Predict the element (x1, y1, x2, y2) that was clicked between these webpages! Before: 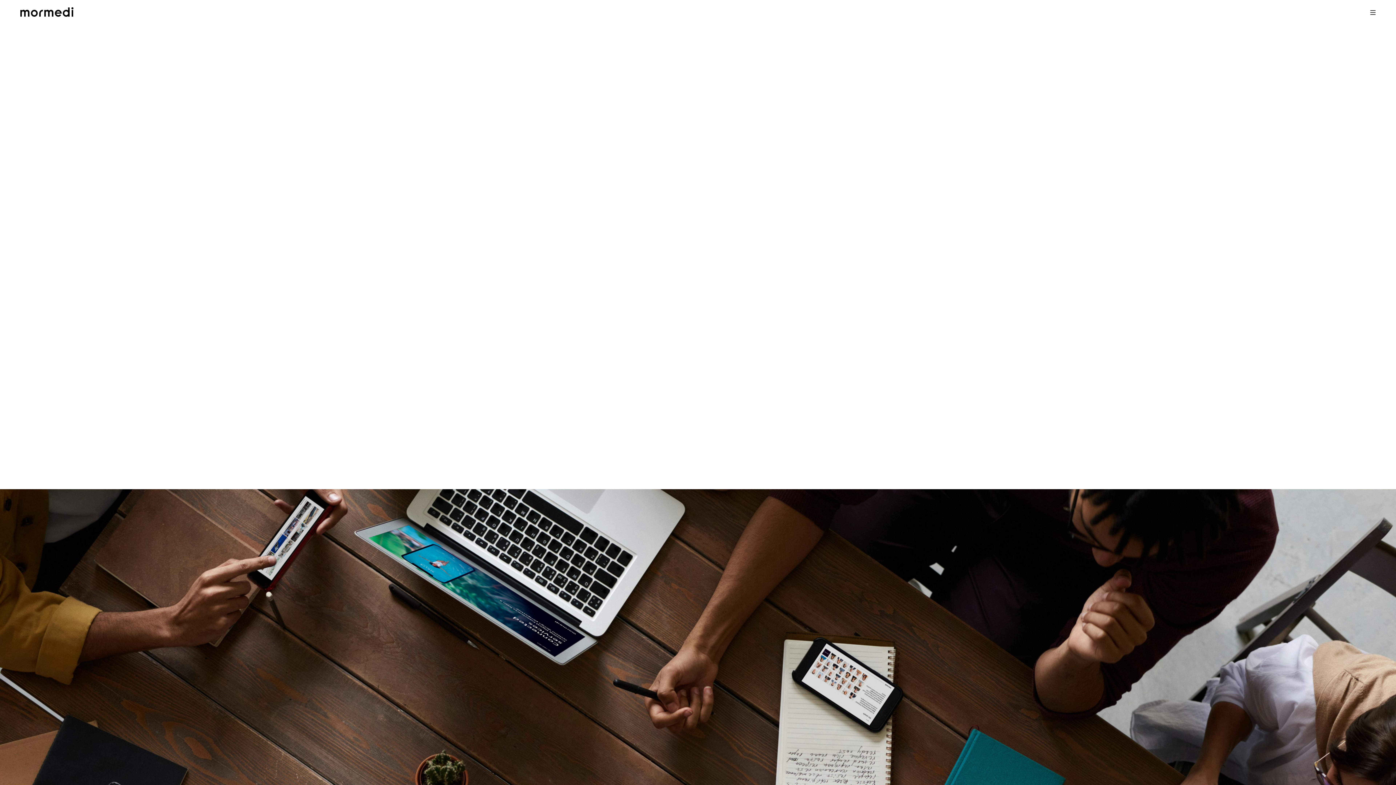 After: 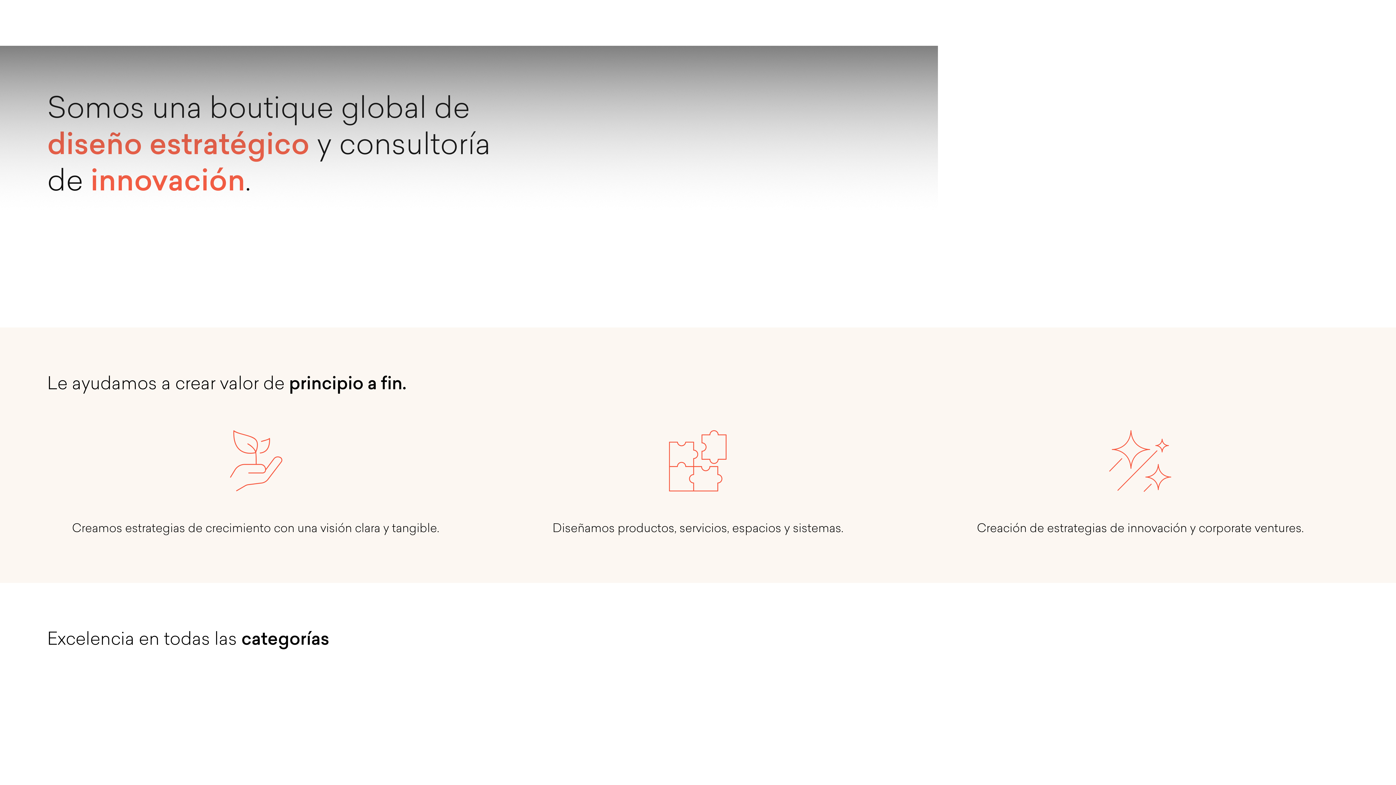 Action: bbox: (20, 7, 73, 19)